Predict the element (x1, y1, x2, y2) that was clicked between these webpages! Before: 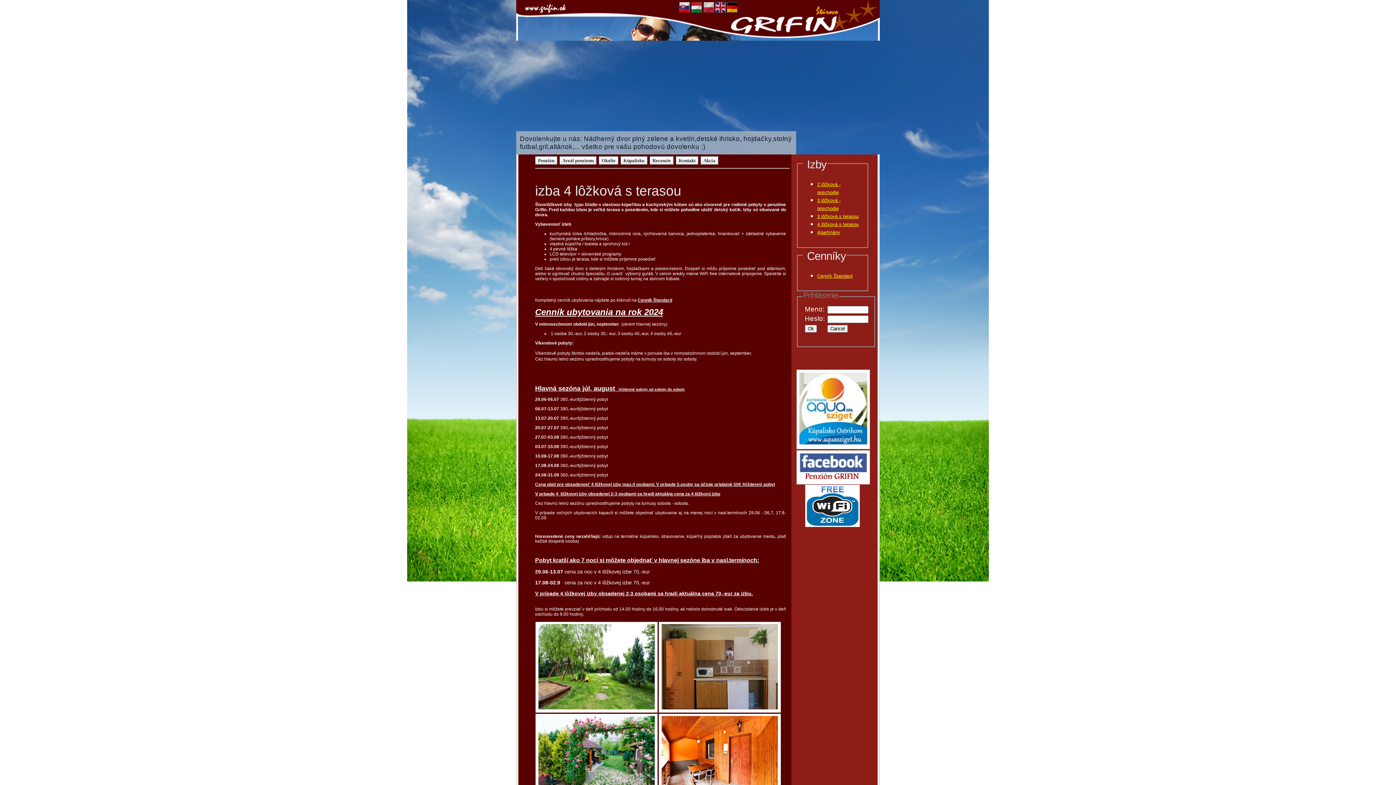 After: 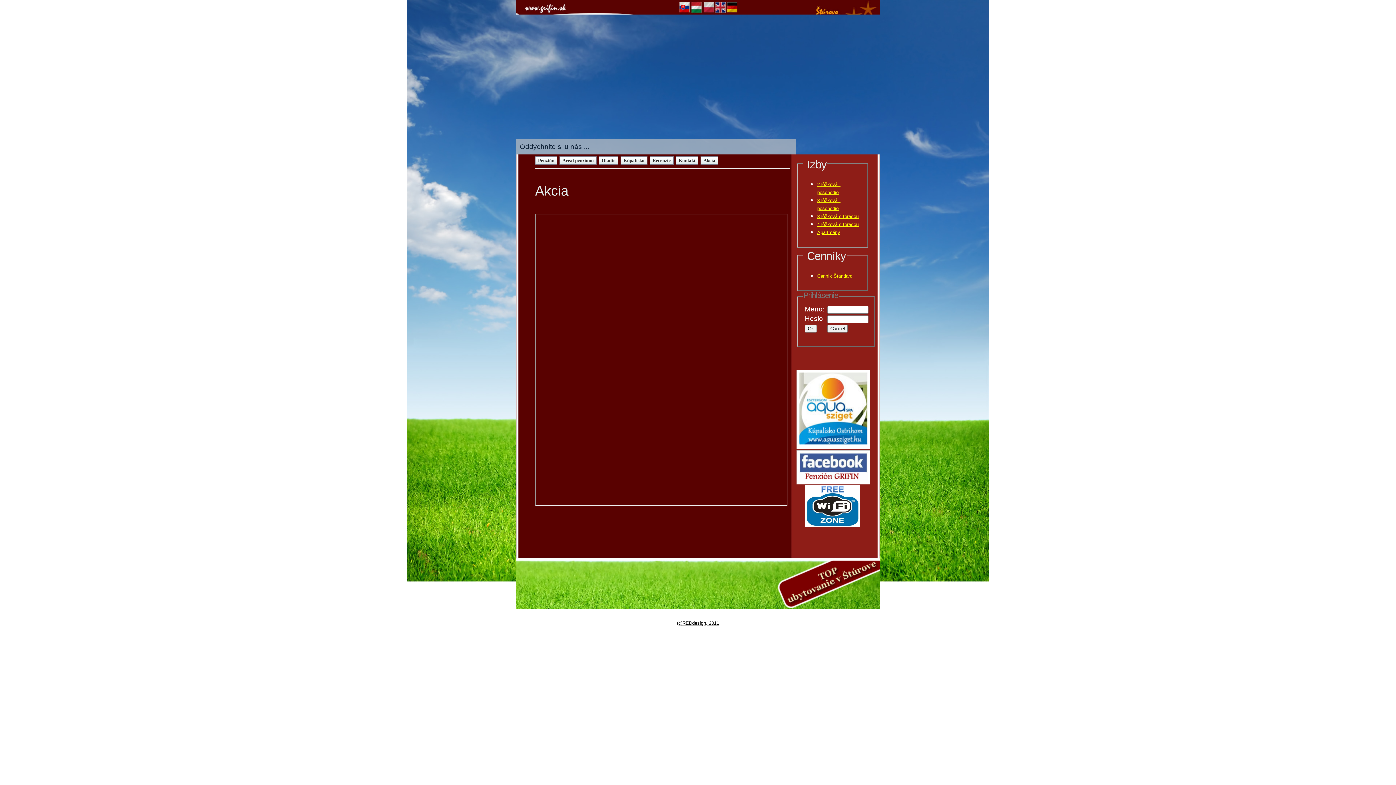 Action: label: Akcia bbox: (700, 156, 718, 164)